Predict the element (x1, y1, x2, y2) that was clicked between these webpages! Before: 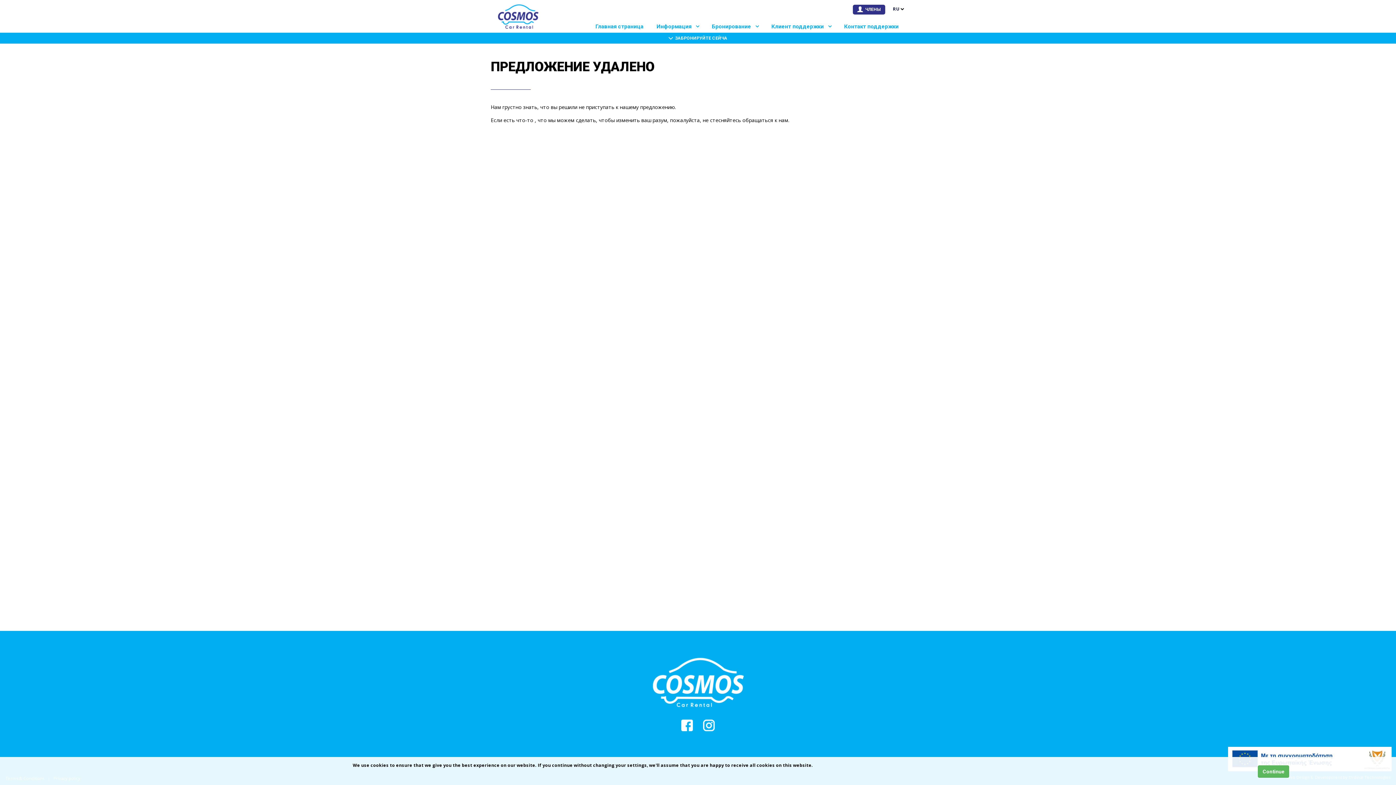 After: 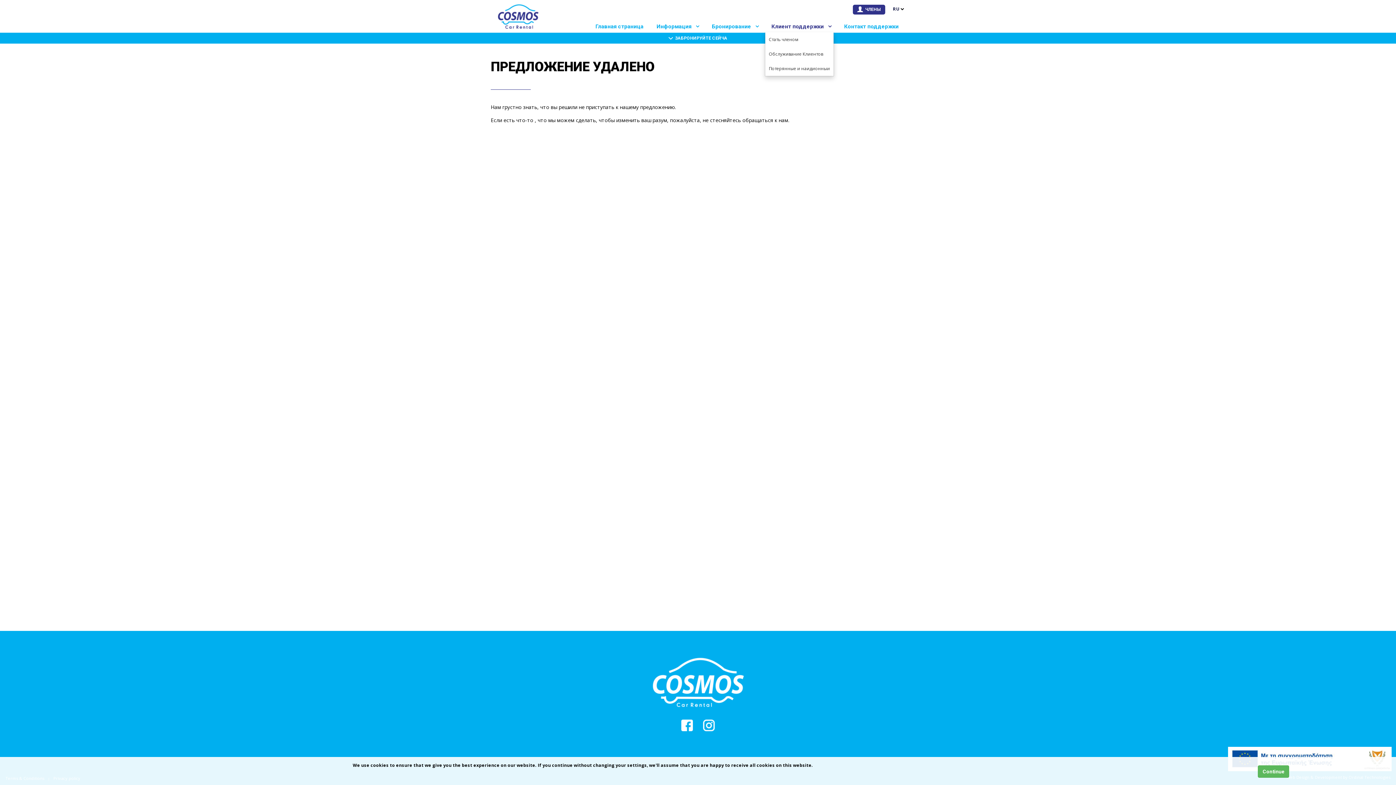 Action: bbox: (765, 20, 837, 32) label: Клиент поддержки 